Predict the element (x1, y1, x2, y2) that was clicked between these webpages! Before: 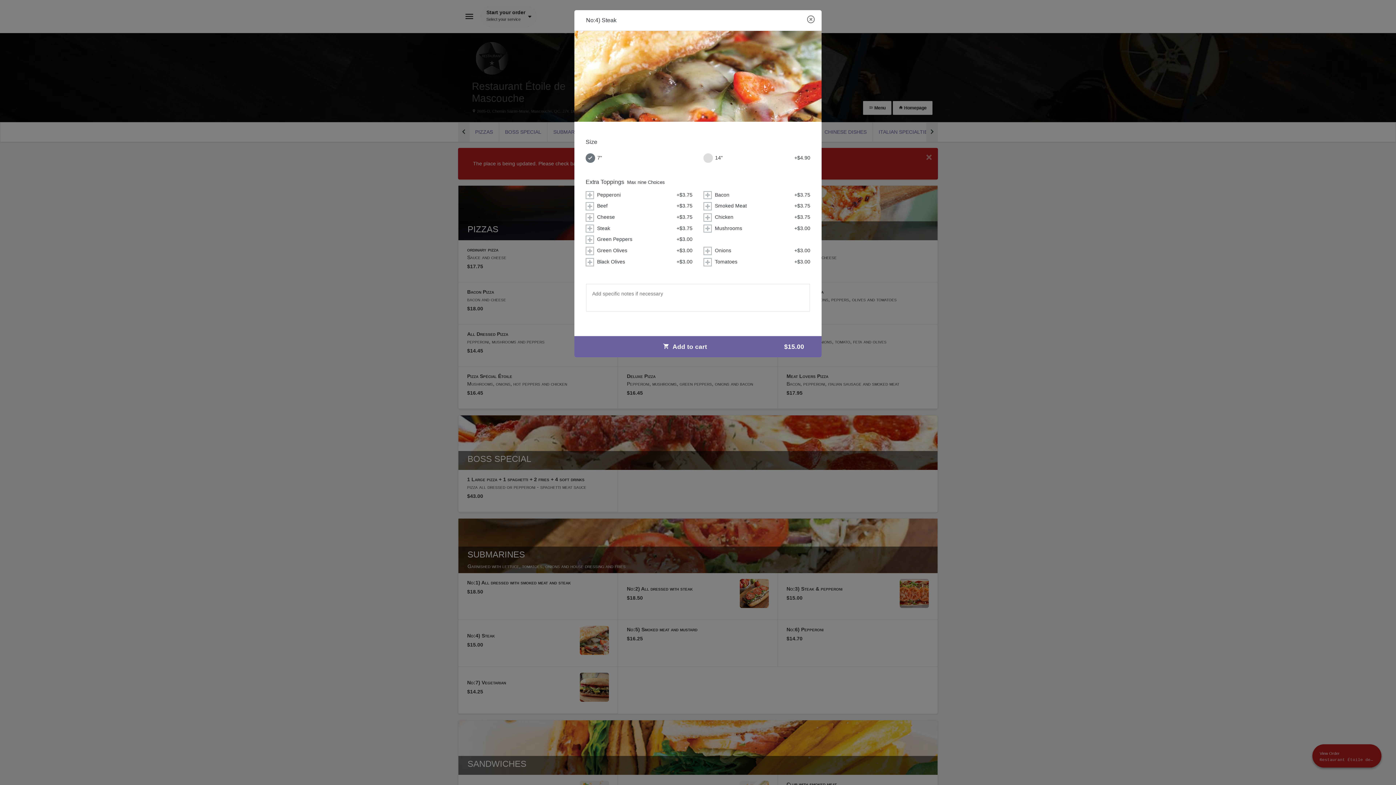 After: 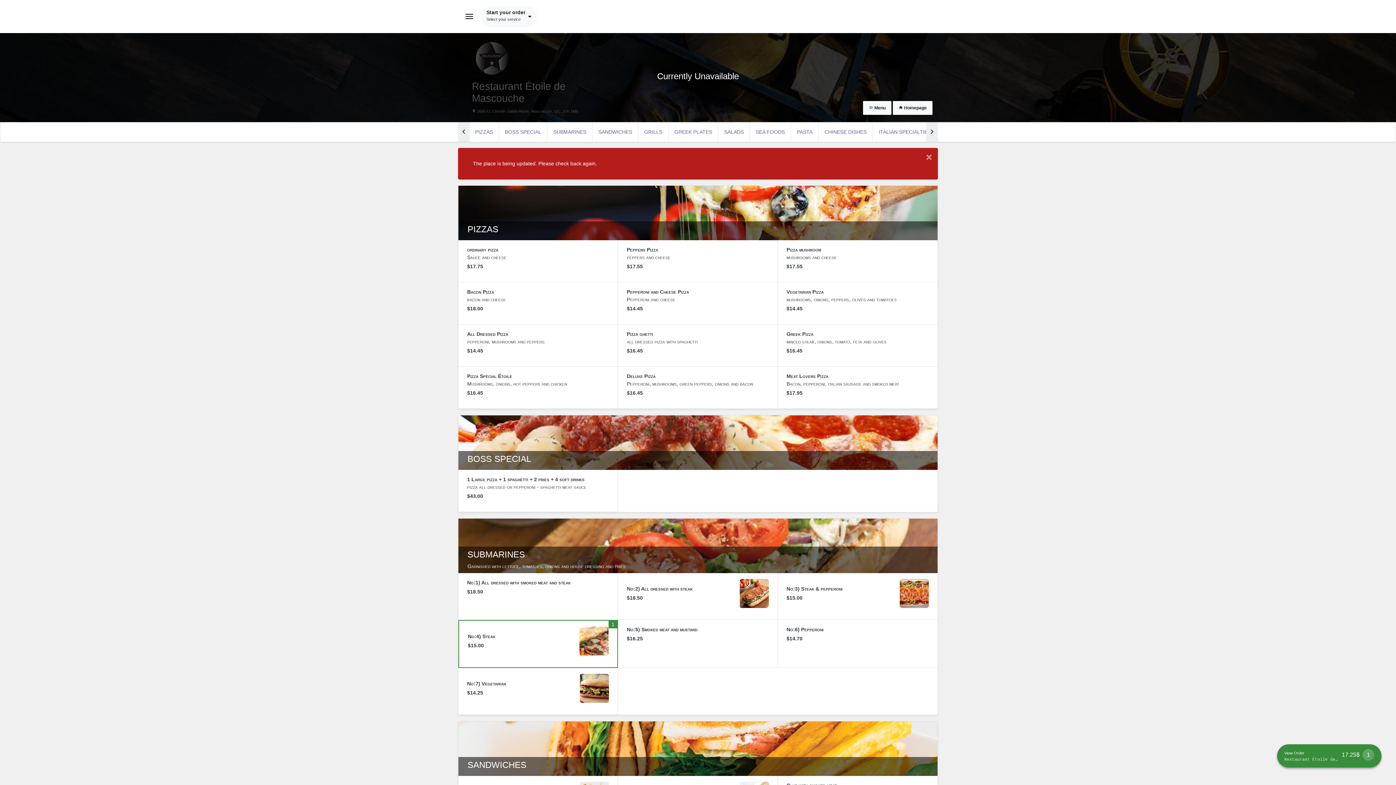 Action: label: Add to cart bbox: (574, 336, 821, 357)